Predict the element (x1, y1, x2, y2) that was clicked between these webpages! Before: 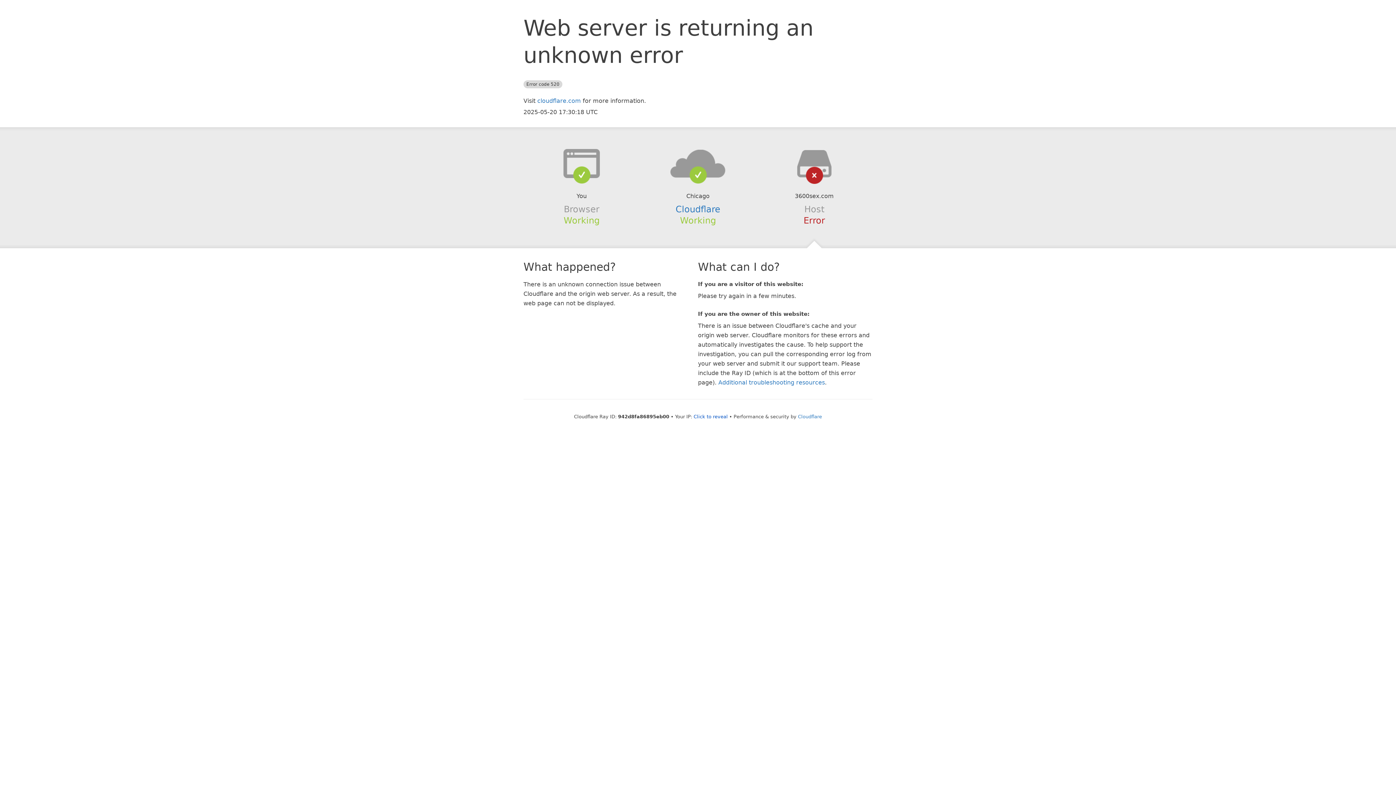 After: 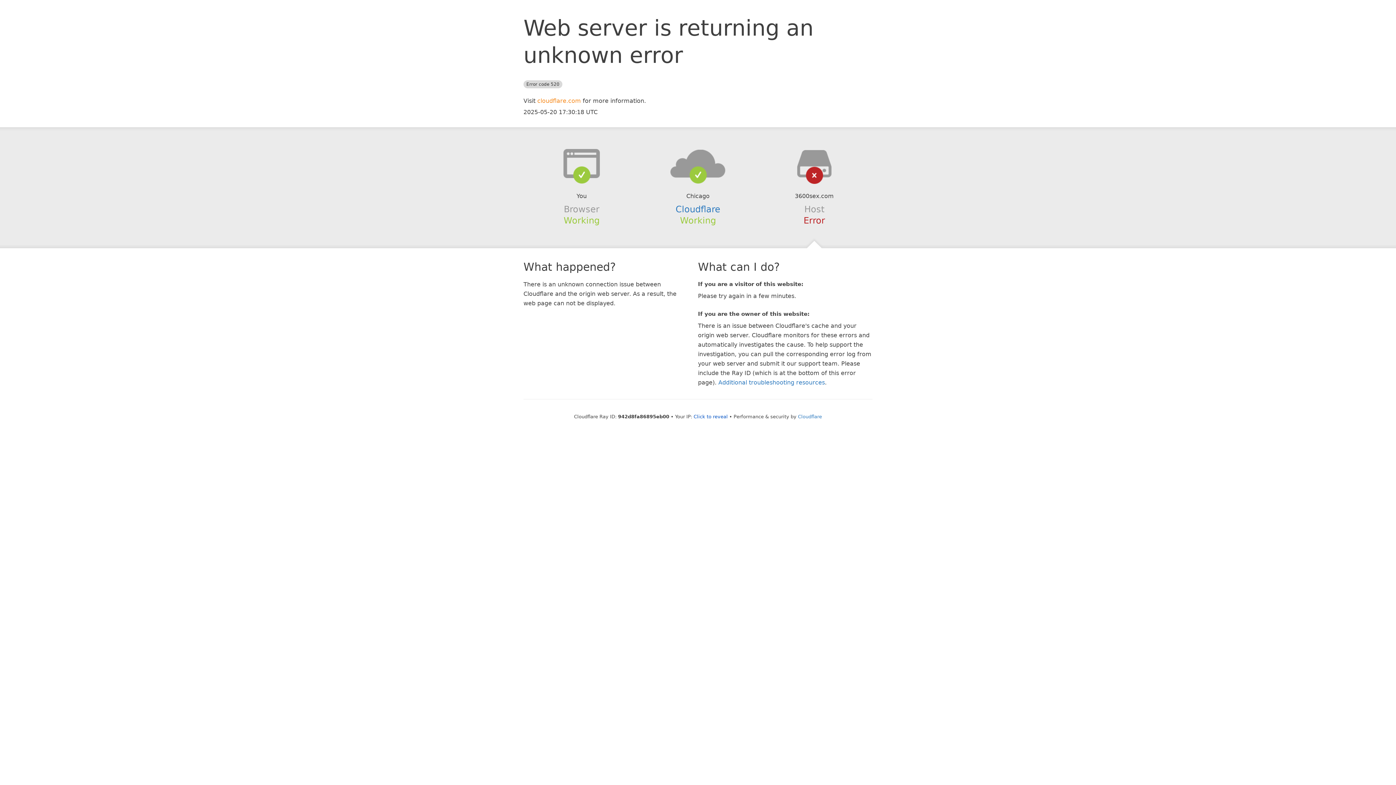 Action: label: cloudflare.com bbox: (537, 97, 581, 104)